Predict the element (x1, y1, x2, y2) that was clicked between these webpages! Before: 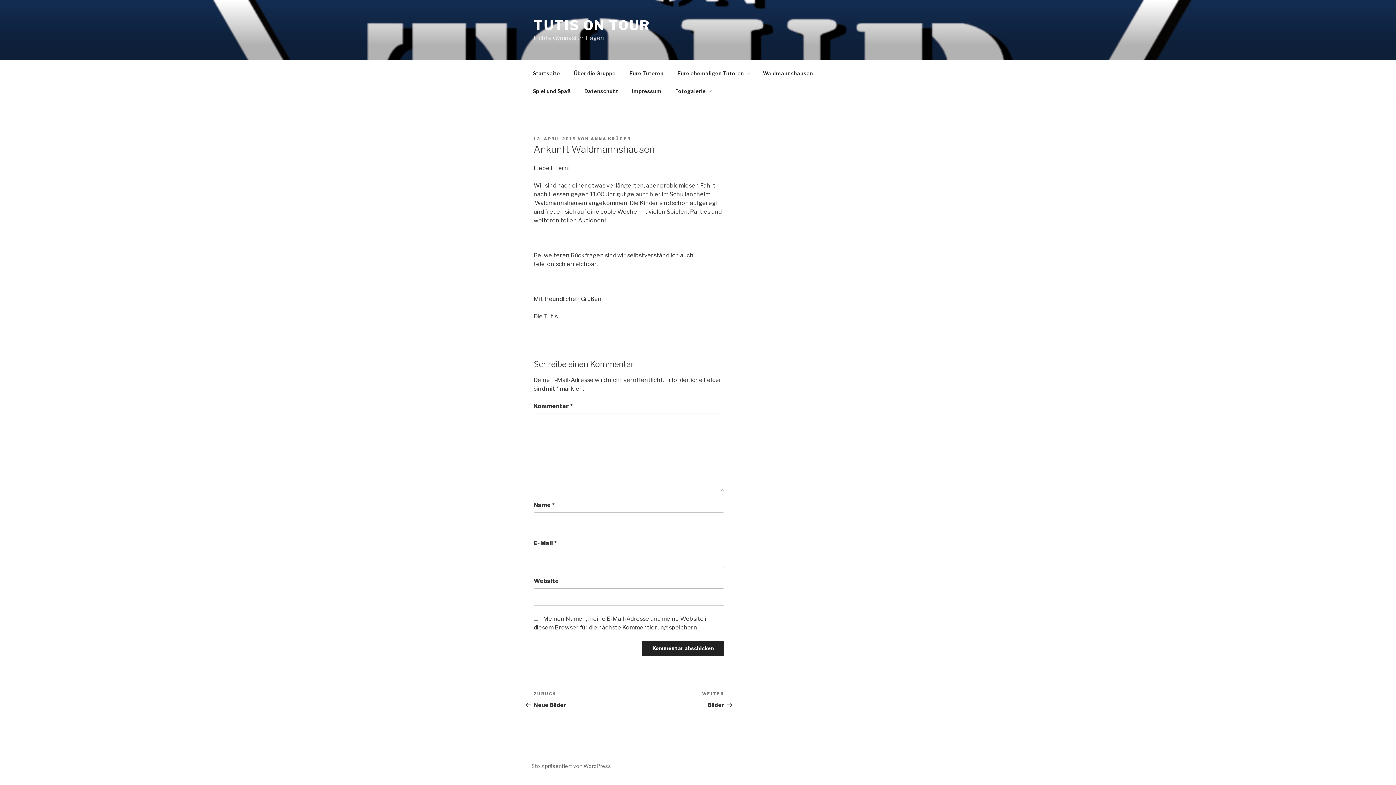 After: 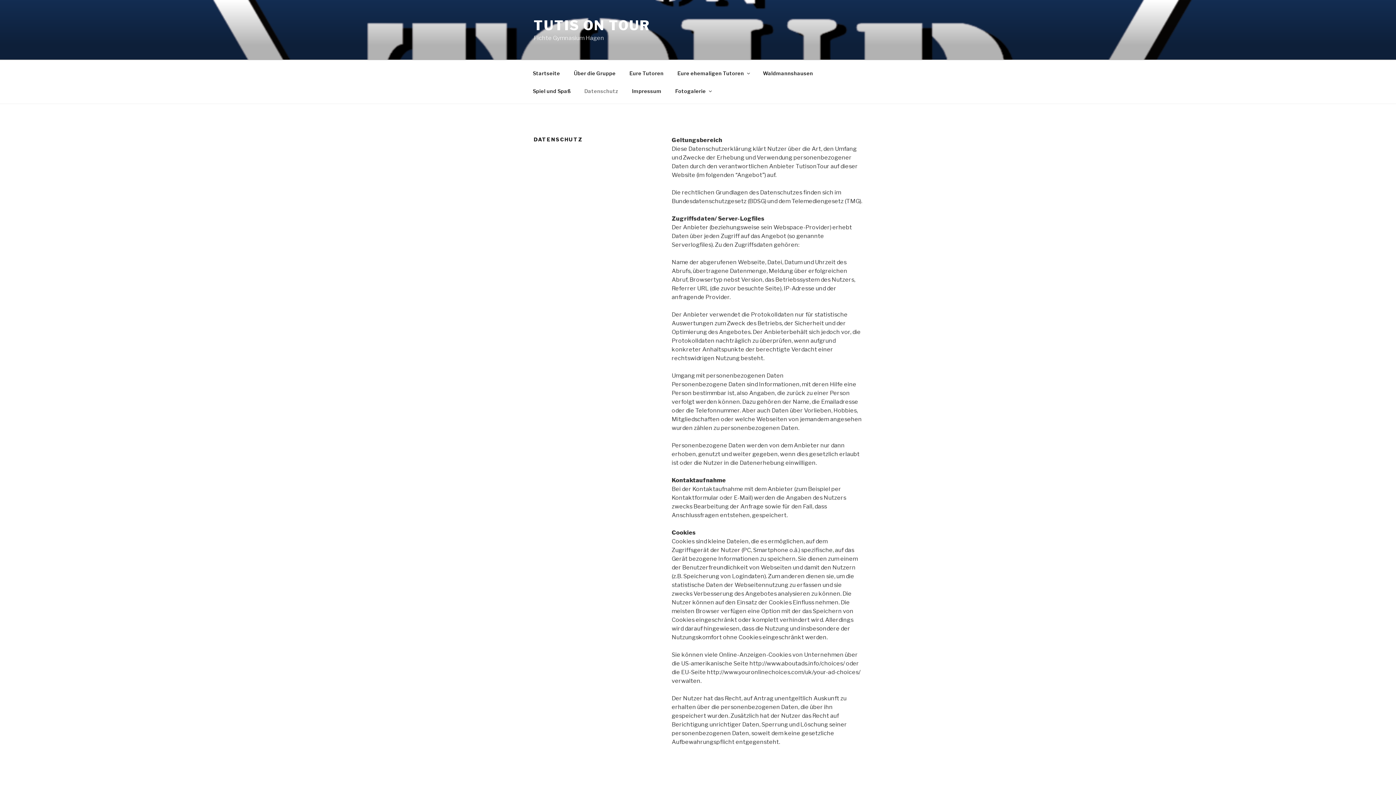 Action: bbox: (578, 82, 624, 99) label: Datenschutz